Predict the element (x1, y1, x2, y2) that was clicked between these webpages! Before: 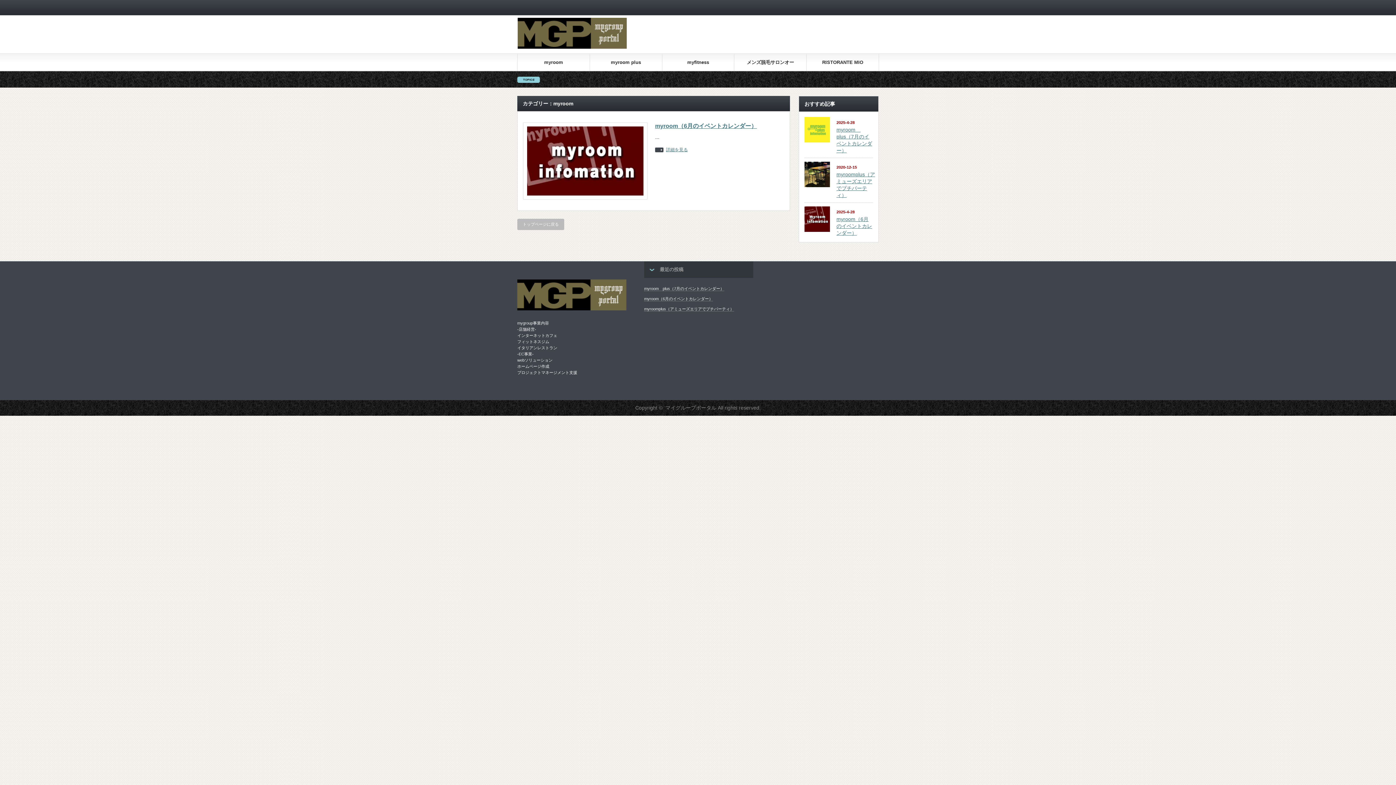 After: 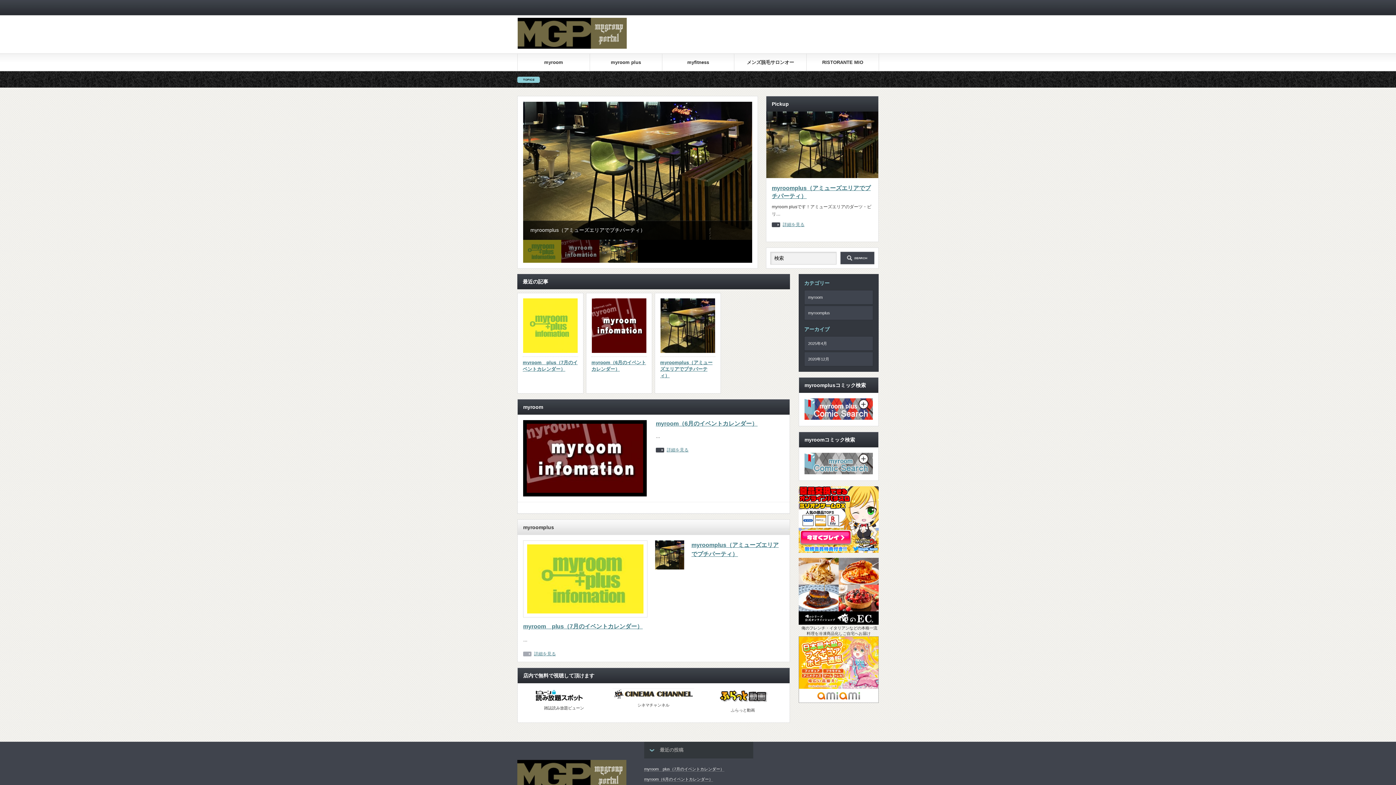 Action: bbox: (517, 43, 626, 50)